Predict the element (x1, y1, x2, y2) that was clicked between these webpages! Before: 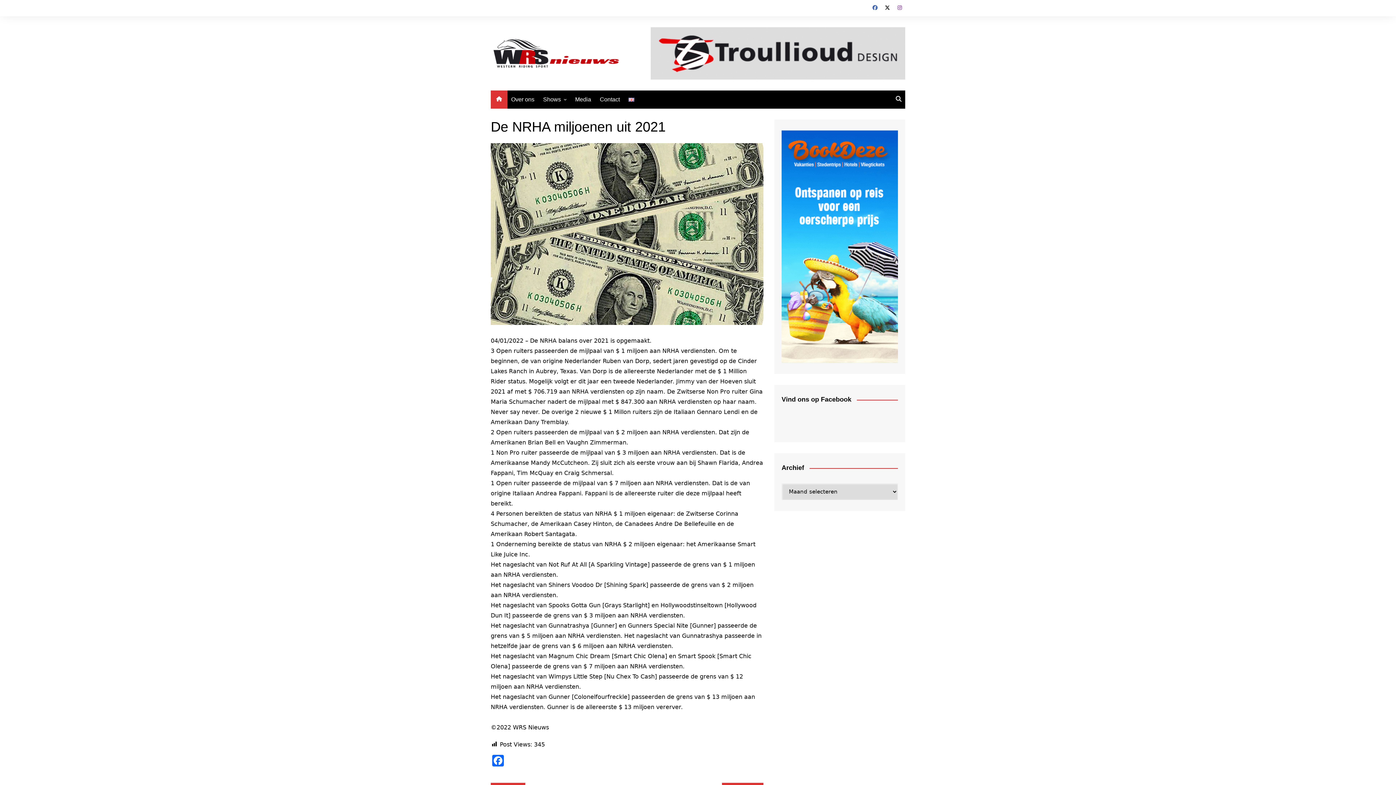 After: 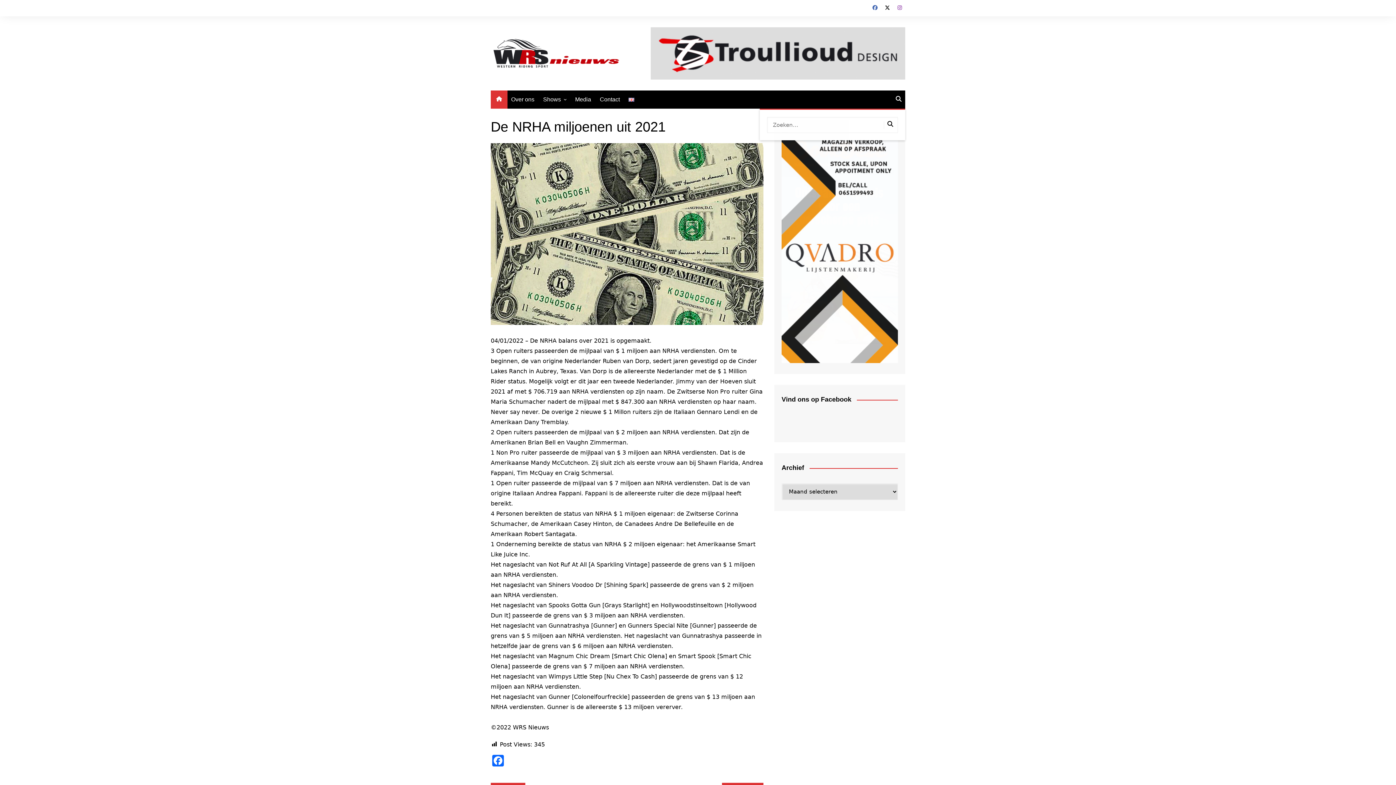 Action: bbox: (892, 90, 905, 108)